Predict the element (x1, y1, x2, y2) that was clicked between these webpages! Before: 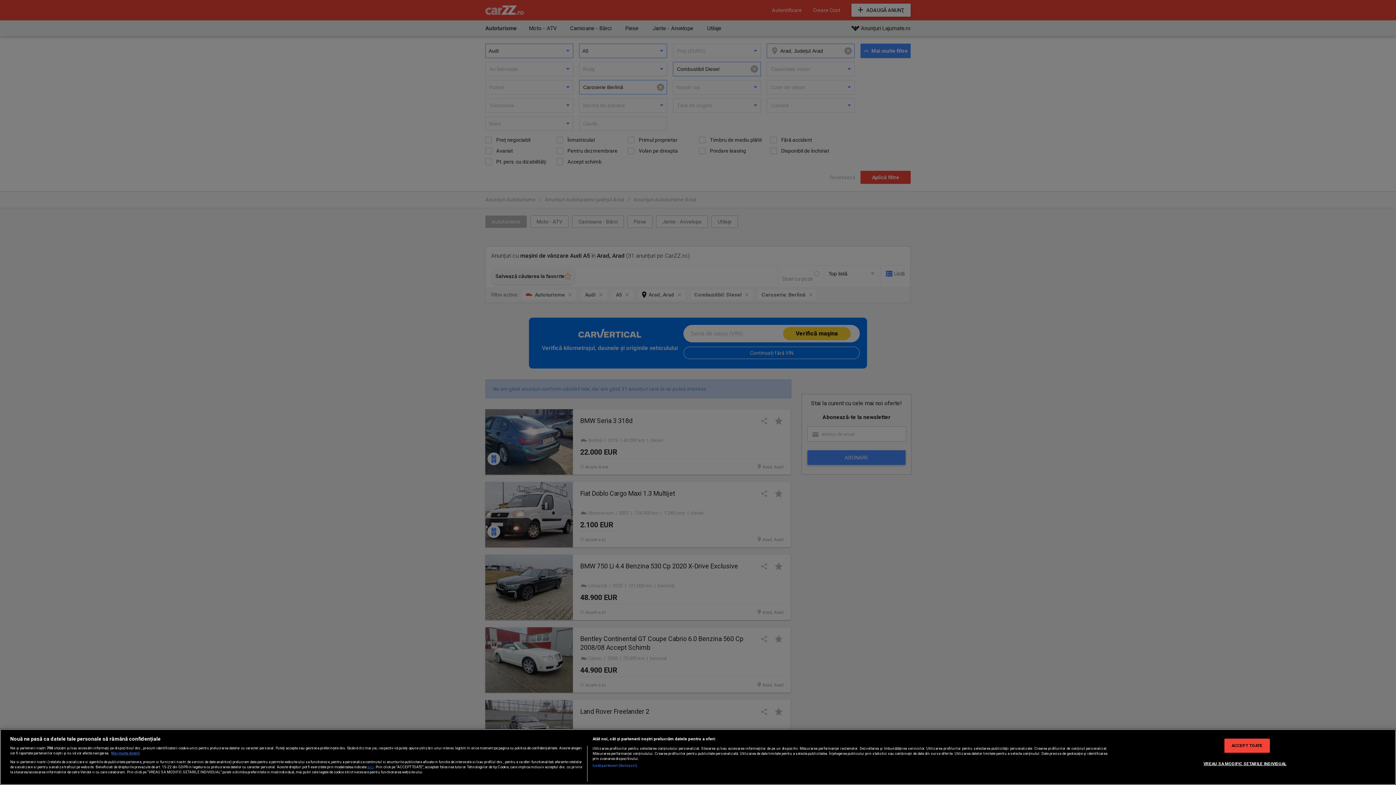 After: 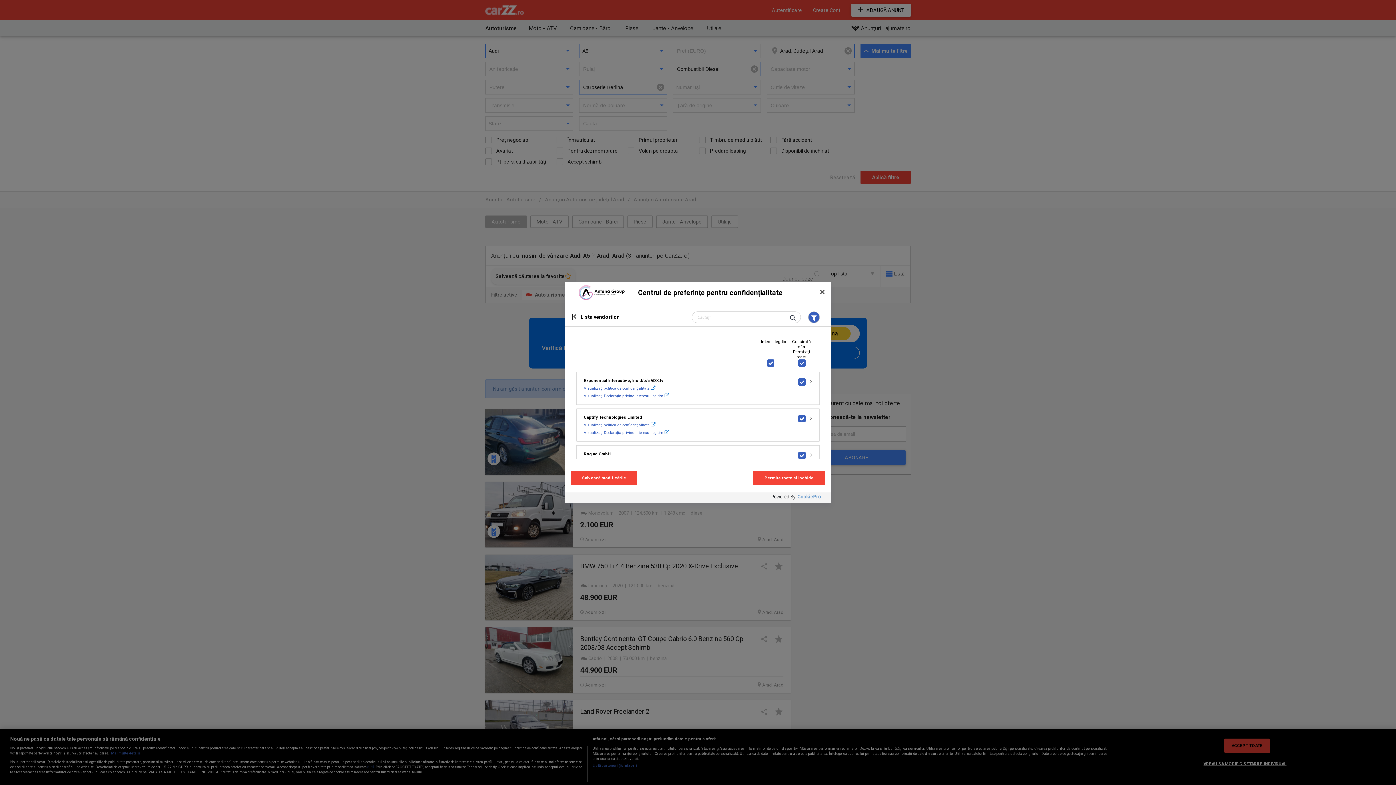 Action: label: Listă parteneri (furnizori) bbox: (592, 763, 637, 768)